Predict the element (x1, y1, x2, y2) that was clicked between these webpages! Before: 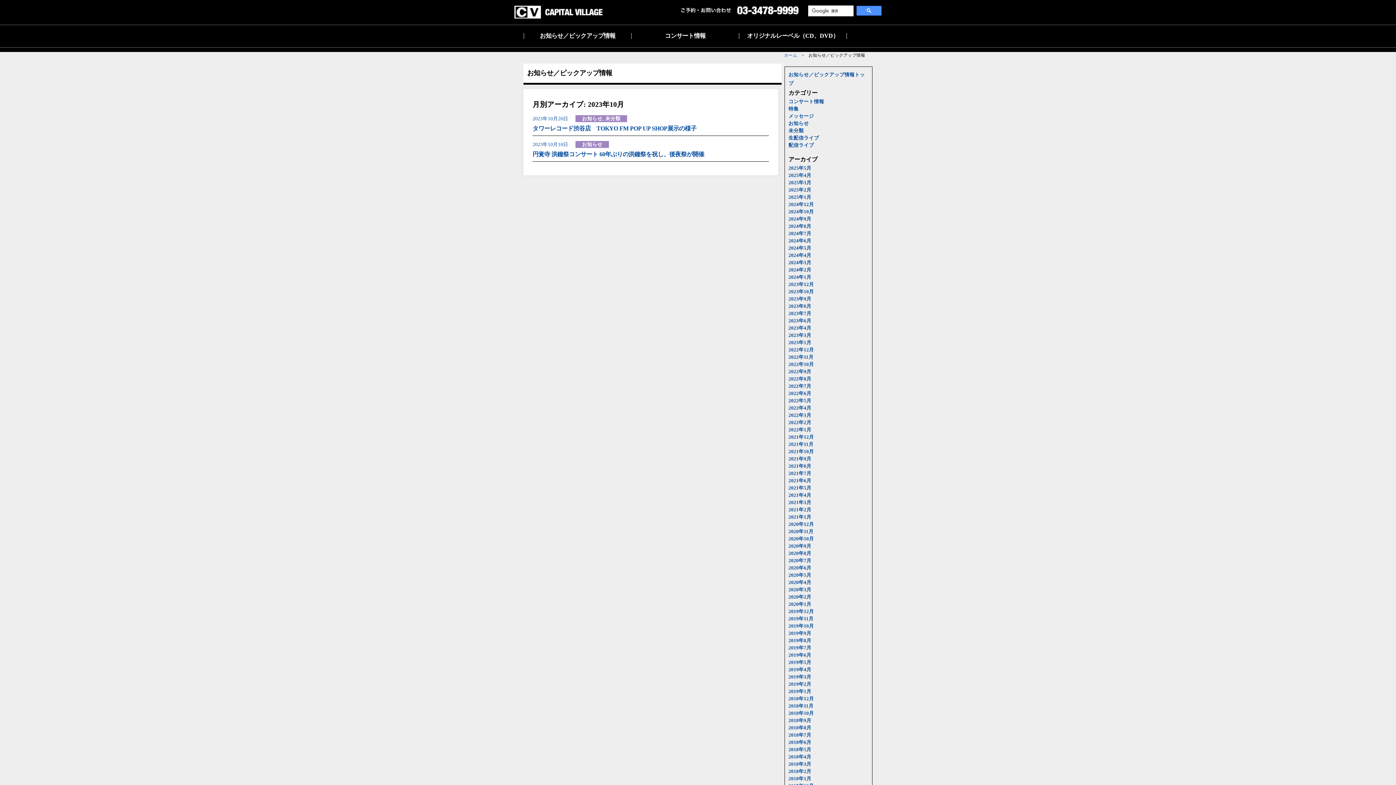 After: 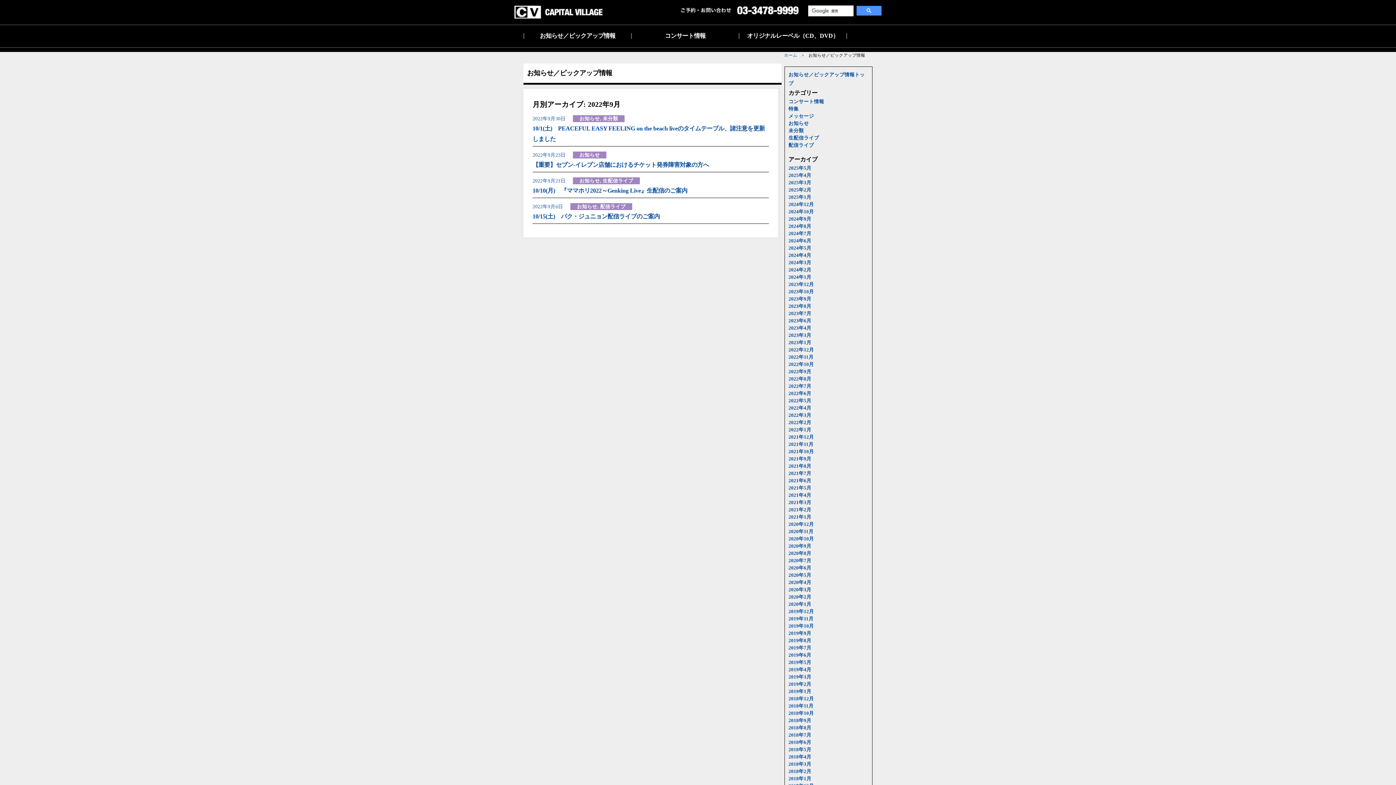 Action: bbox: (788, 369, 811, 374) label: 2022年9月